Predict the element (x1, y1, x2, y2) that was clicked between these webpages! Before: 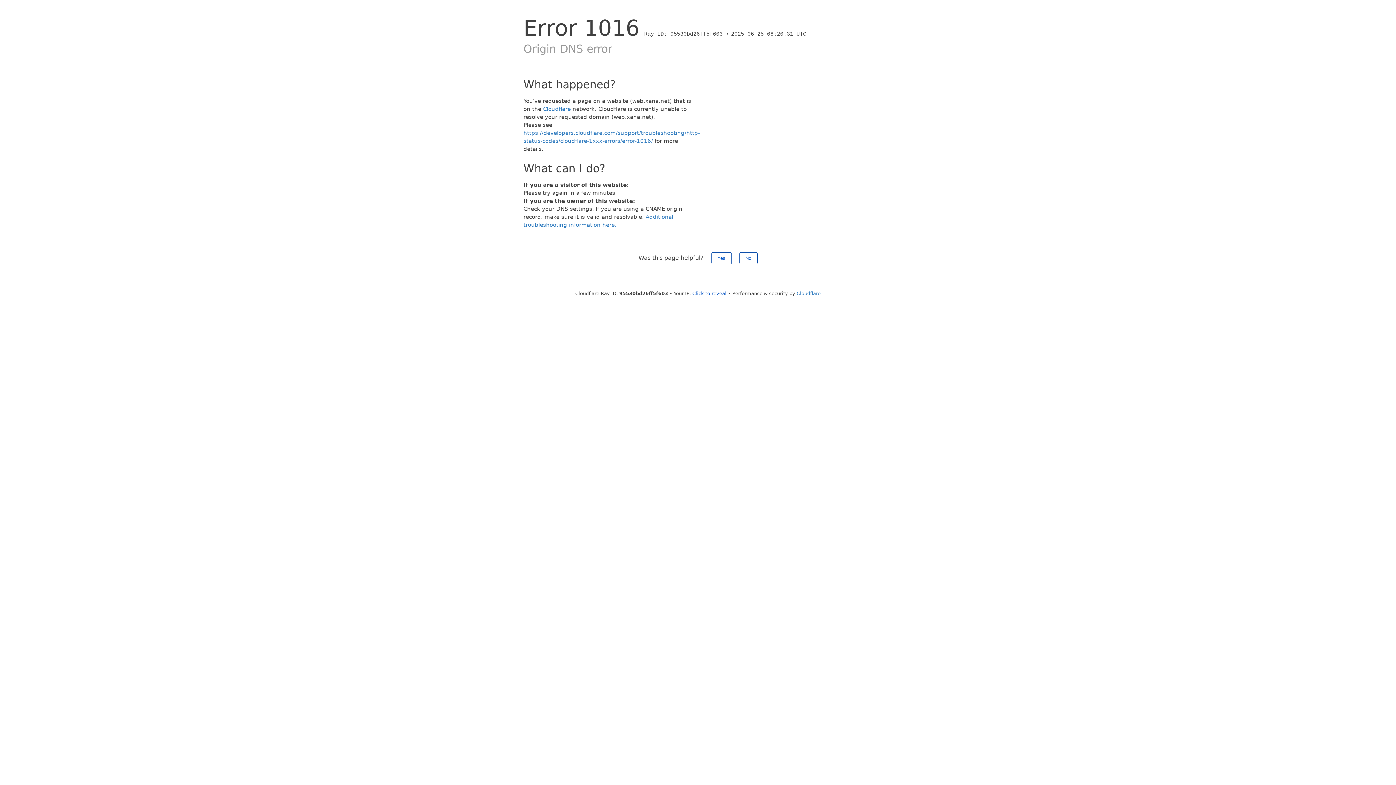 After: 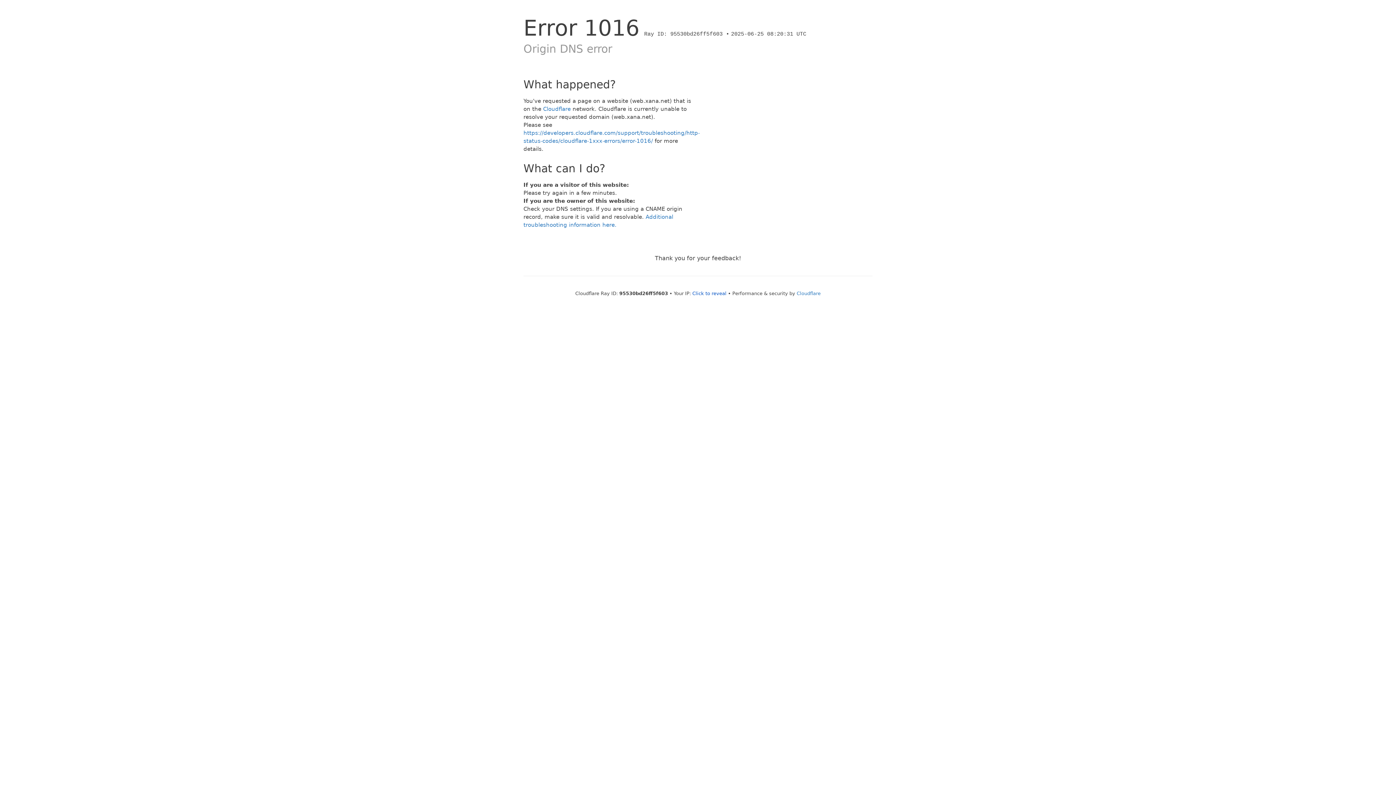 Action: label: No bbox: (739, 252, 757, 264)